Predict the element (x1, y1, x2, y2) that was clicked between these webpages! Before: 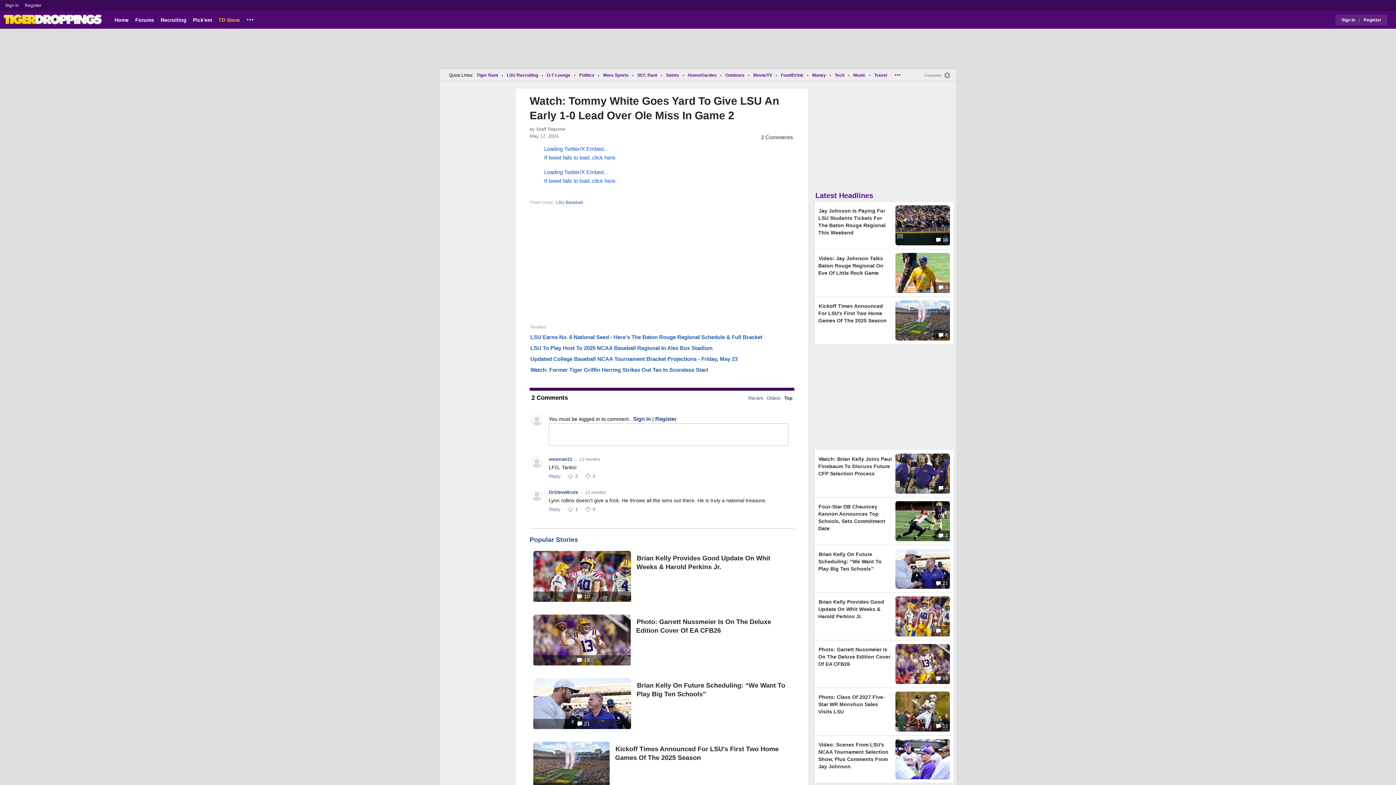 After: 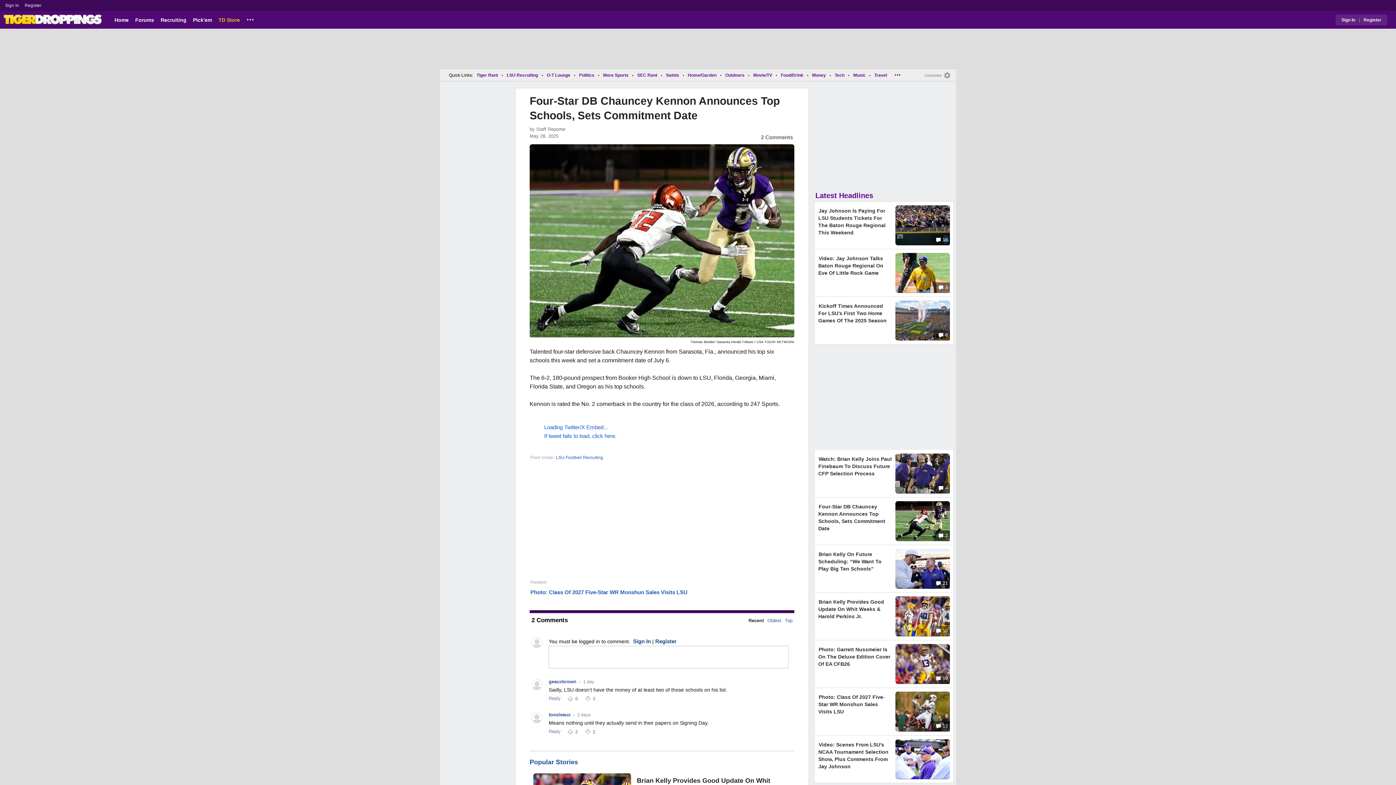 Action: label: Four-Star DB Chauncey Kennon Announces Top Schools, Sets Commitment Date bbox: (818, 503, 885, 533)